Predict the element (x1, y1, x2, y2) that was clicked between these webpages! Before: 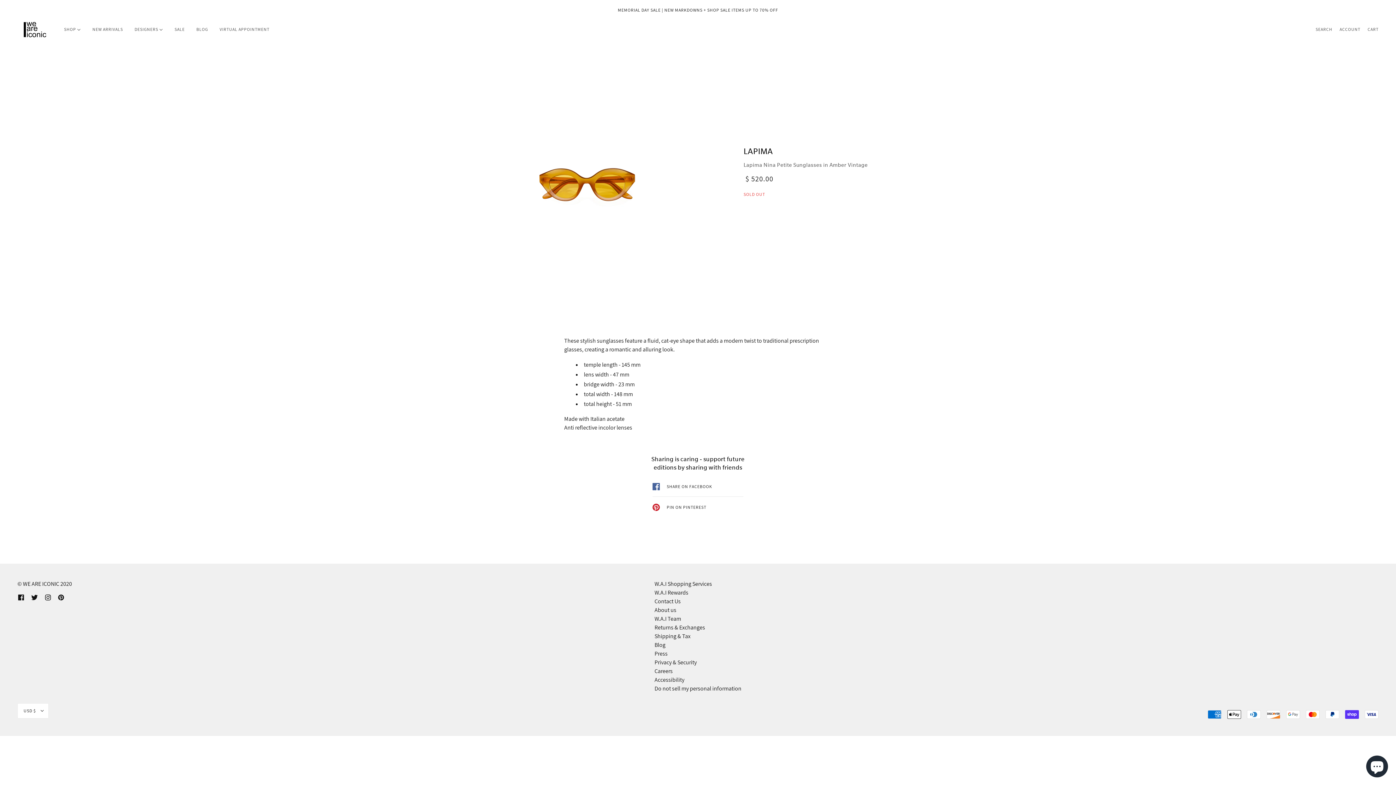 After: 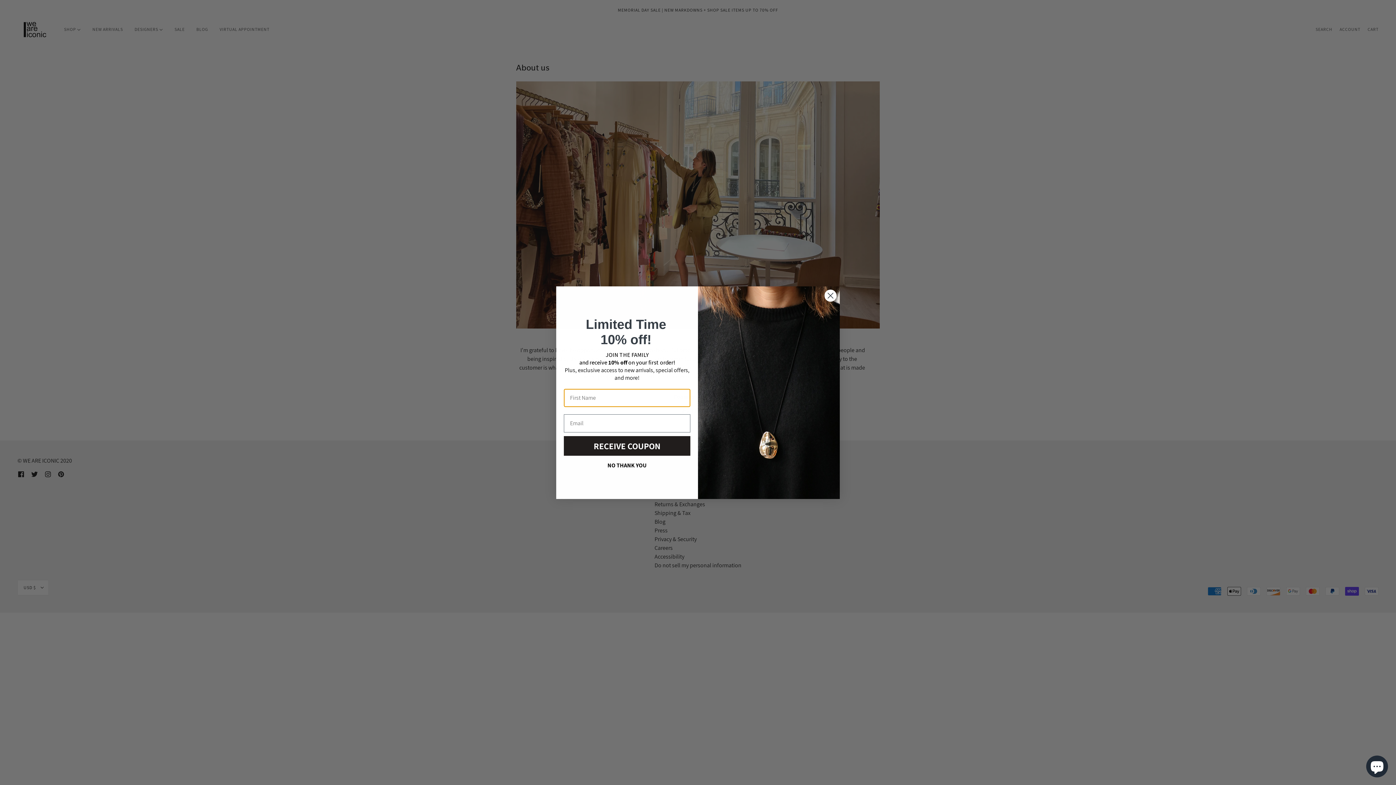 Action: label: About us bbox: (654, 606, 676, 614)